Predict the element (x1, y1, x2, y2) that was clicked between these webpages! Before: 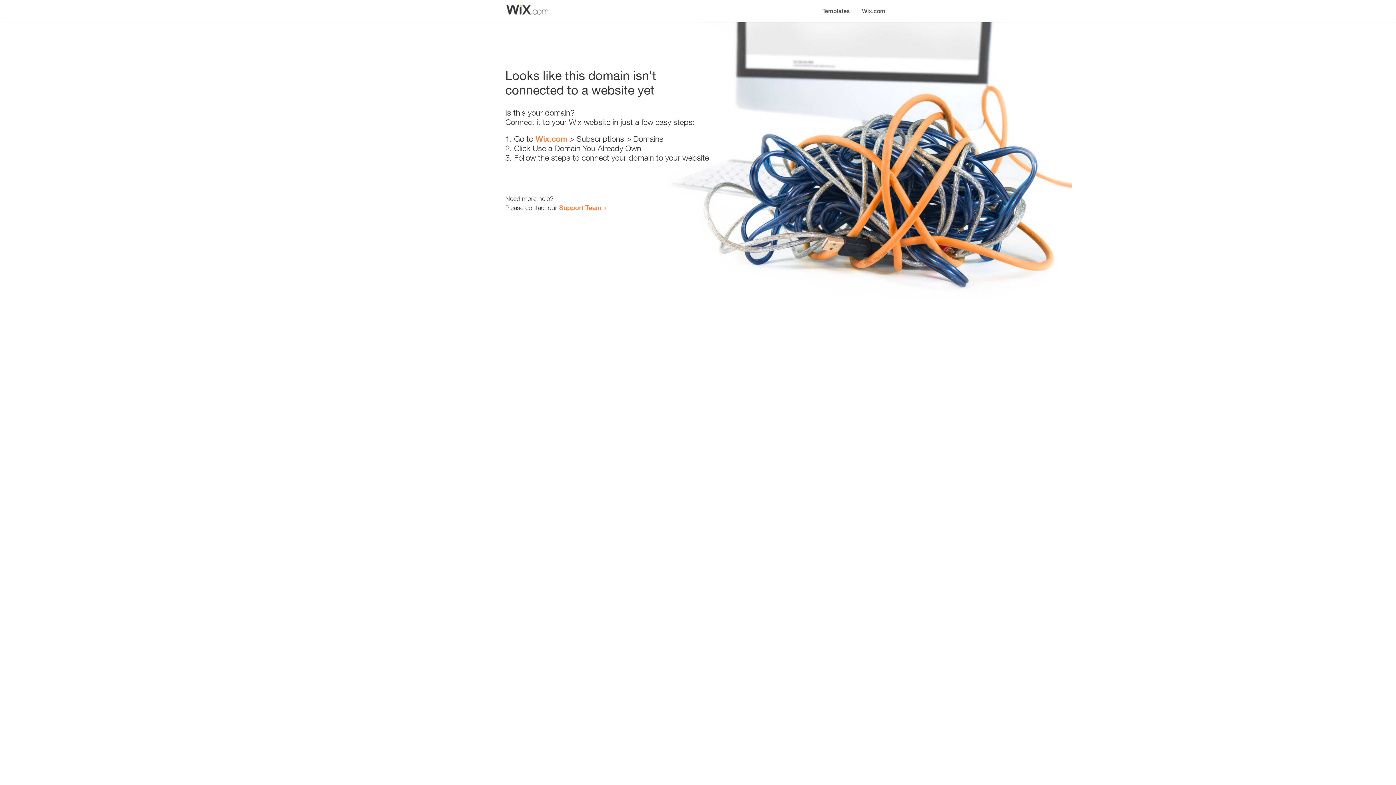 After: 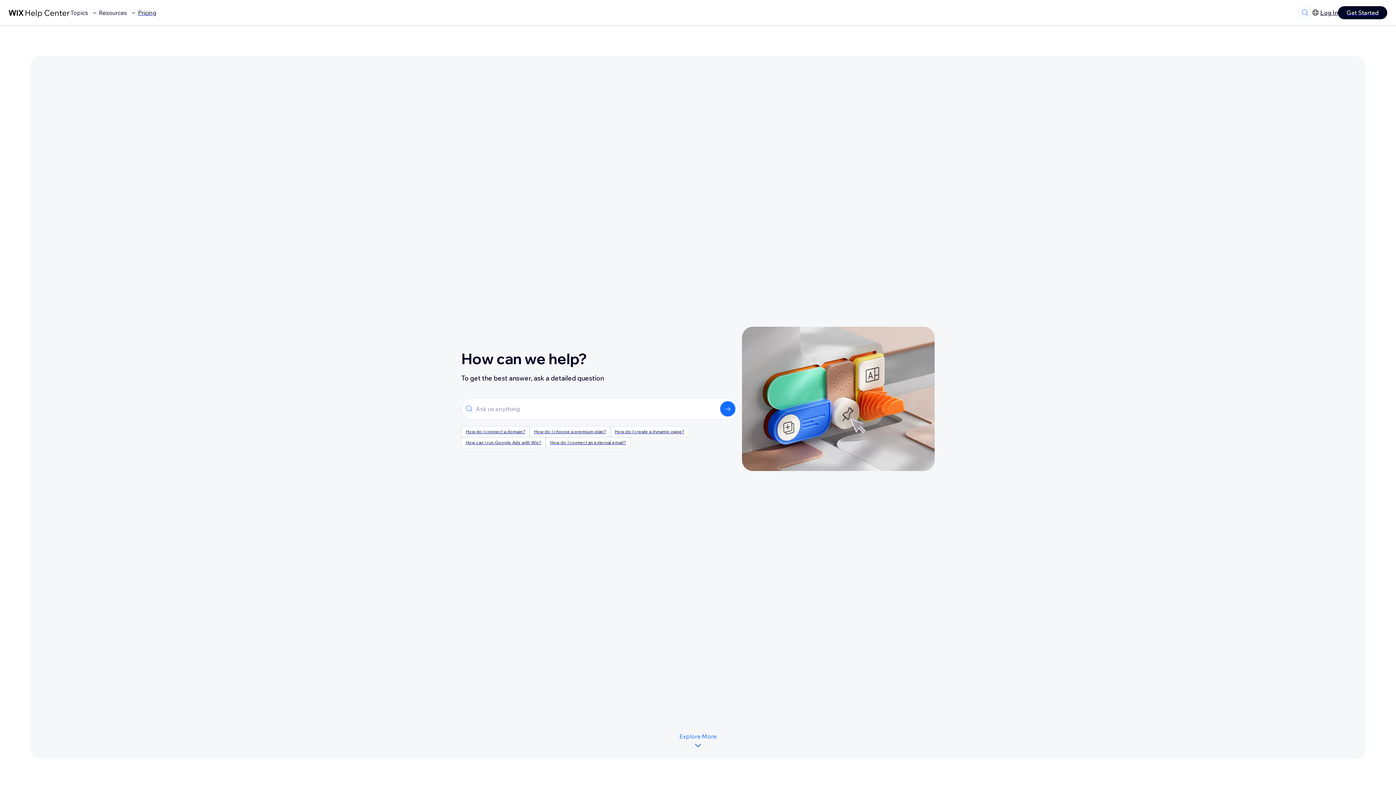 Action: label: Support Team bbox: (559, 203, 601, 211)